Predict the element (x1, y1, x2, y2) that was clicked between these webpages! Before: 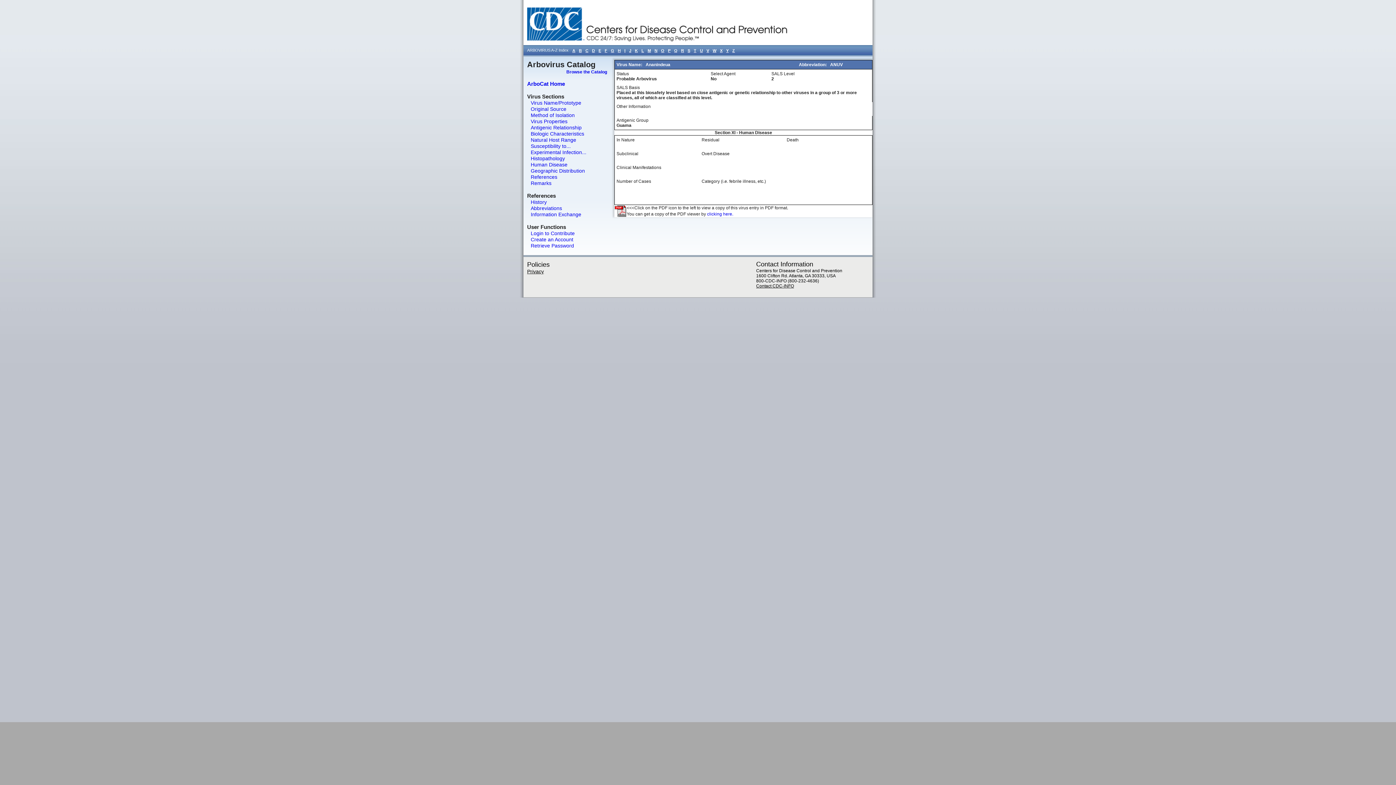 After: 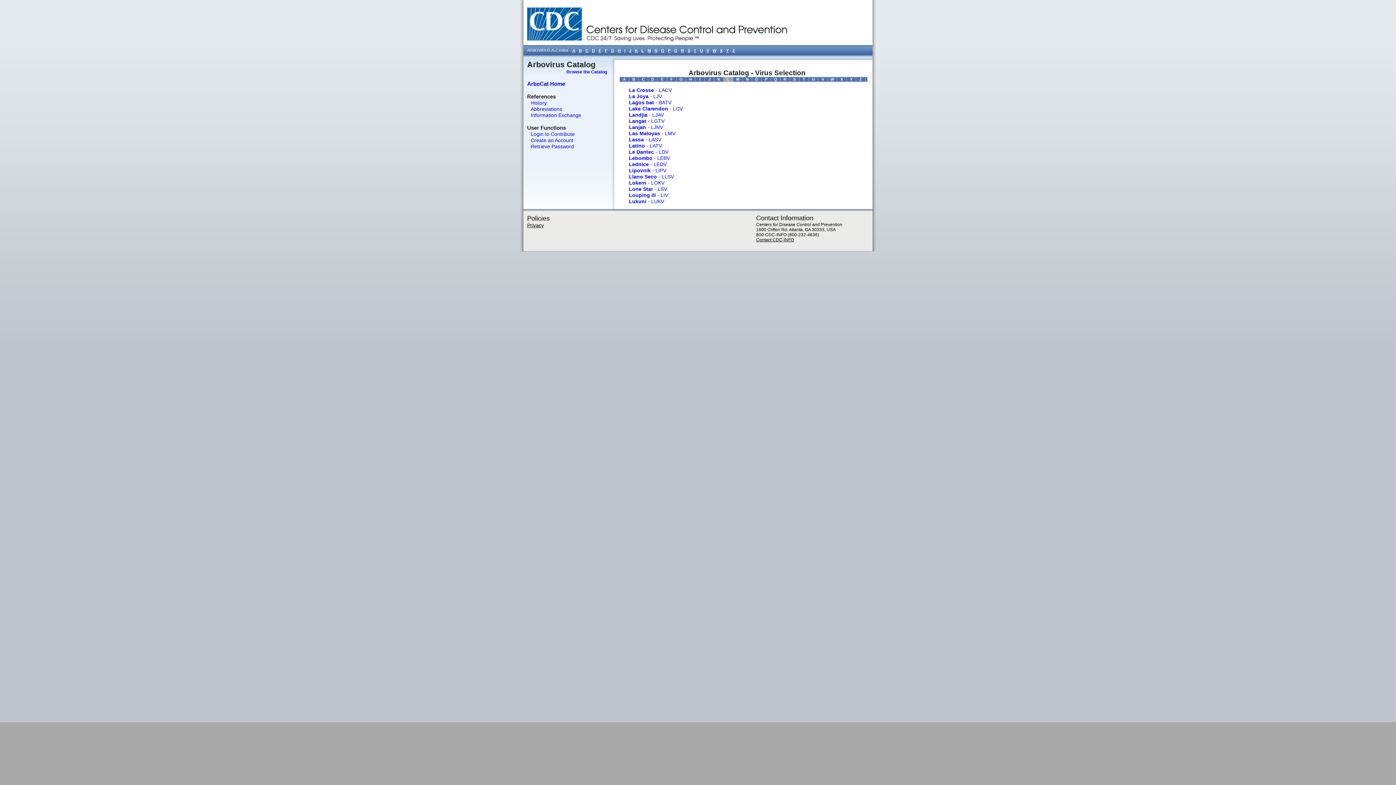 Action: bbox: (640, 46, 645, 55) label: L